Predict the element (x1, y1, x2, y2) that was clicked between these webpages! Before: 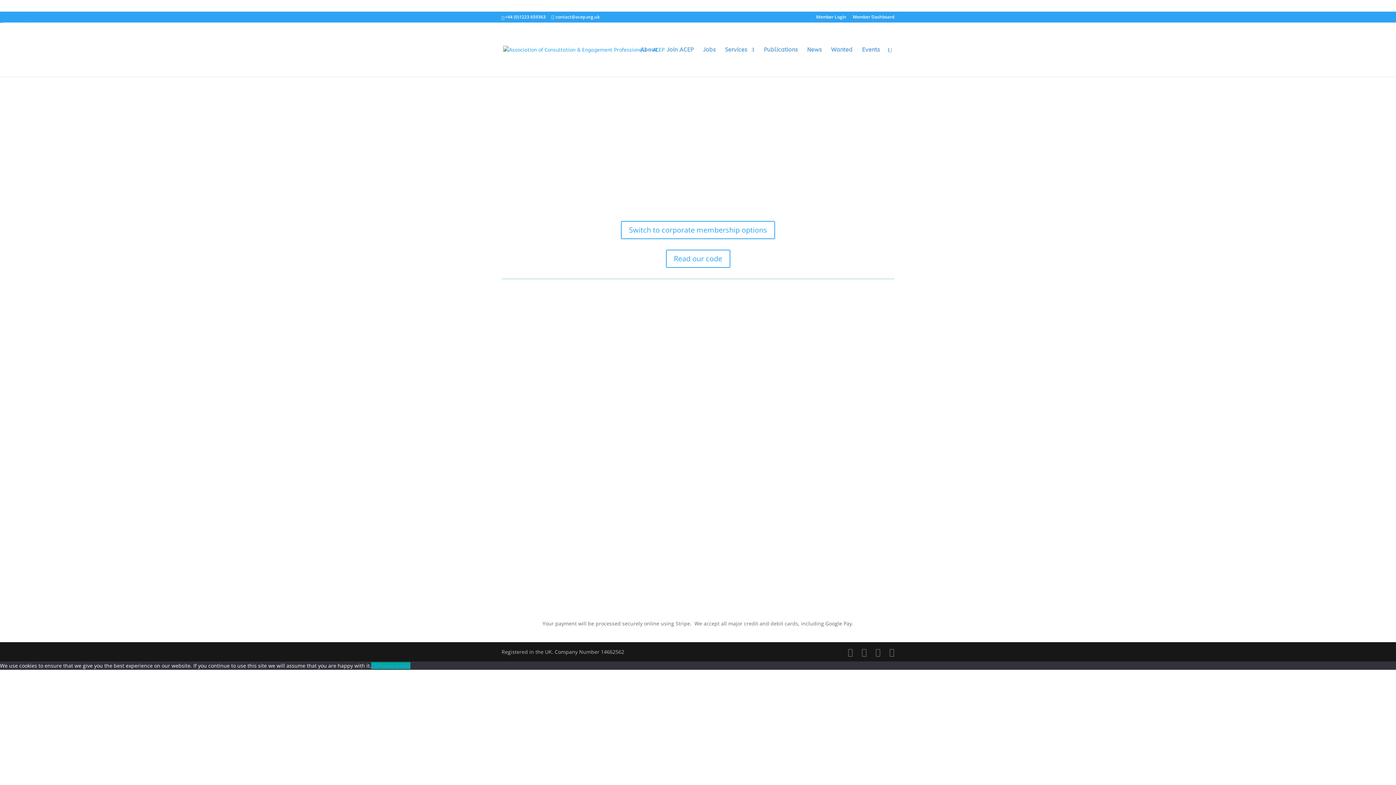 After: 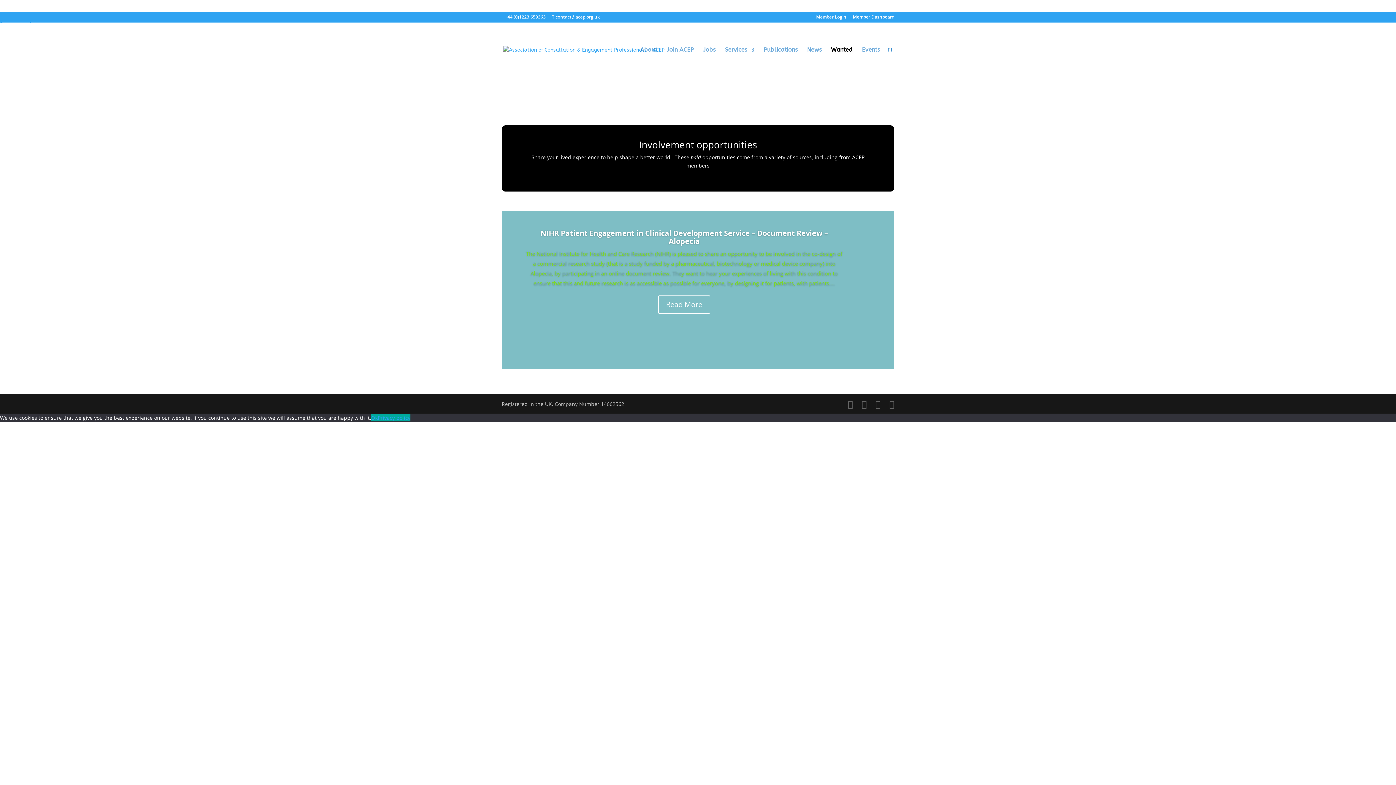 Action: label: Wanted bbox: (831, 47, 852, 76)